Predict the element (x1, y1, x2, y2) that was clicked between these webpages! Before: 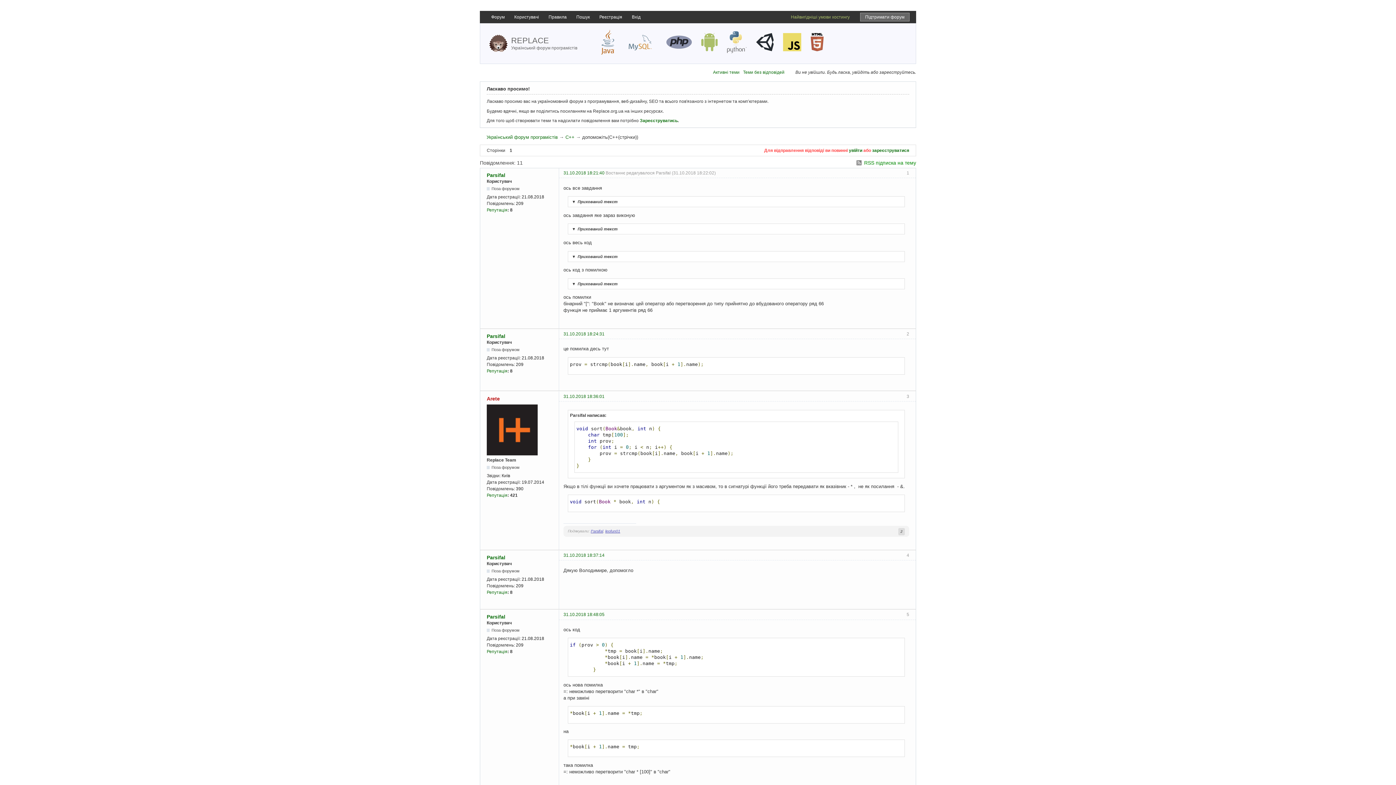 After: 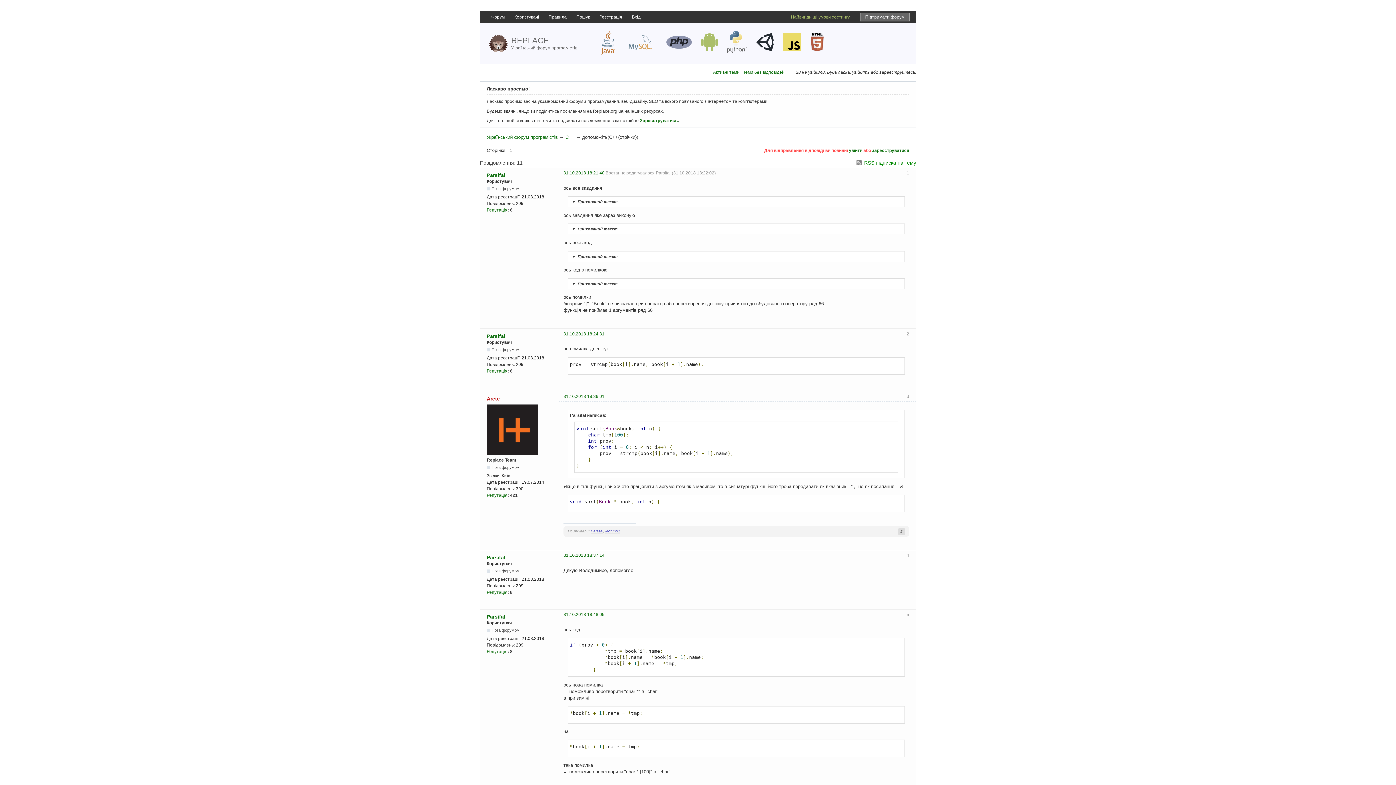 Action: bbox: (786, 11, 854, 22) label: Найвигідніші умови хостингу